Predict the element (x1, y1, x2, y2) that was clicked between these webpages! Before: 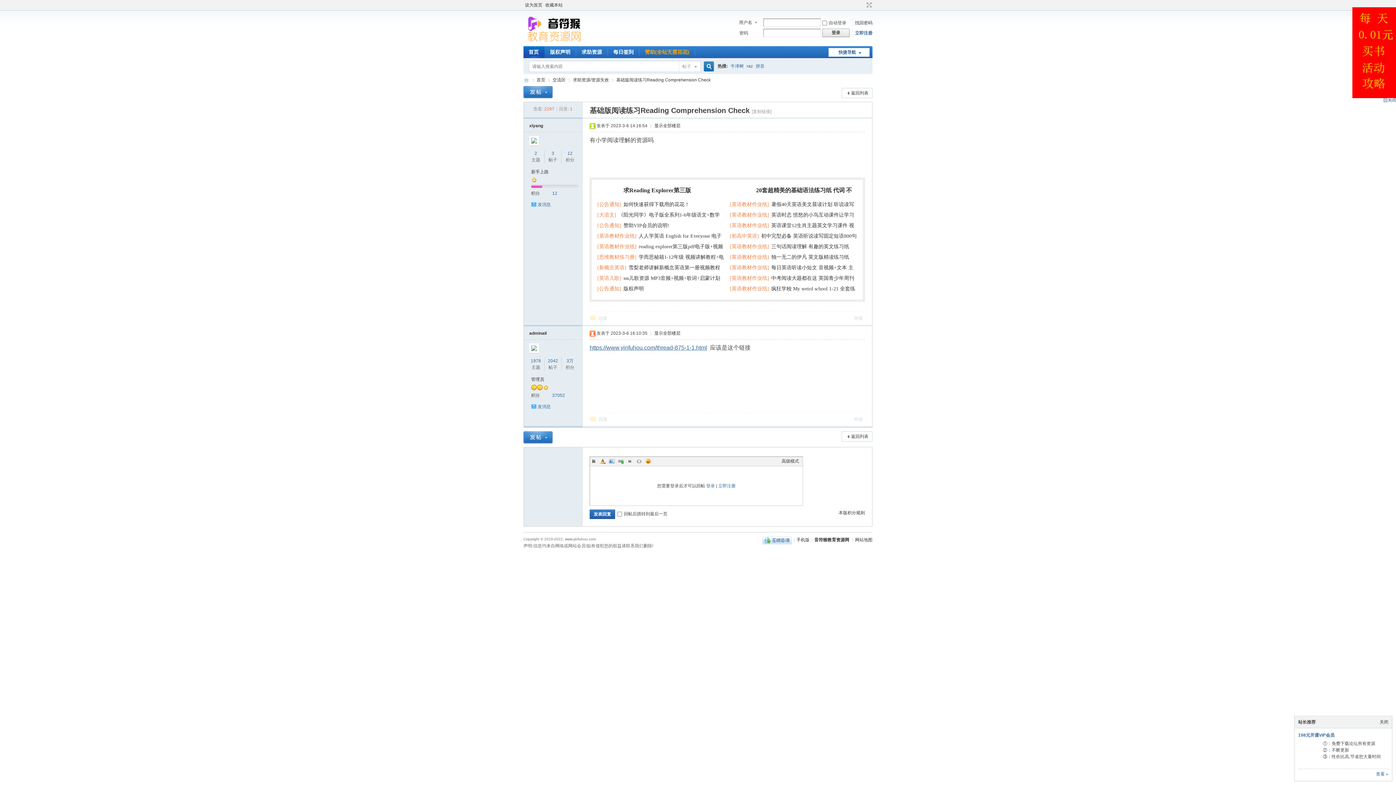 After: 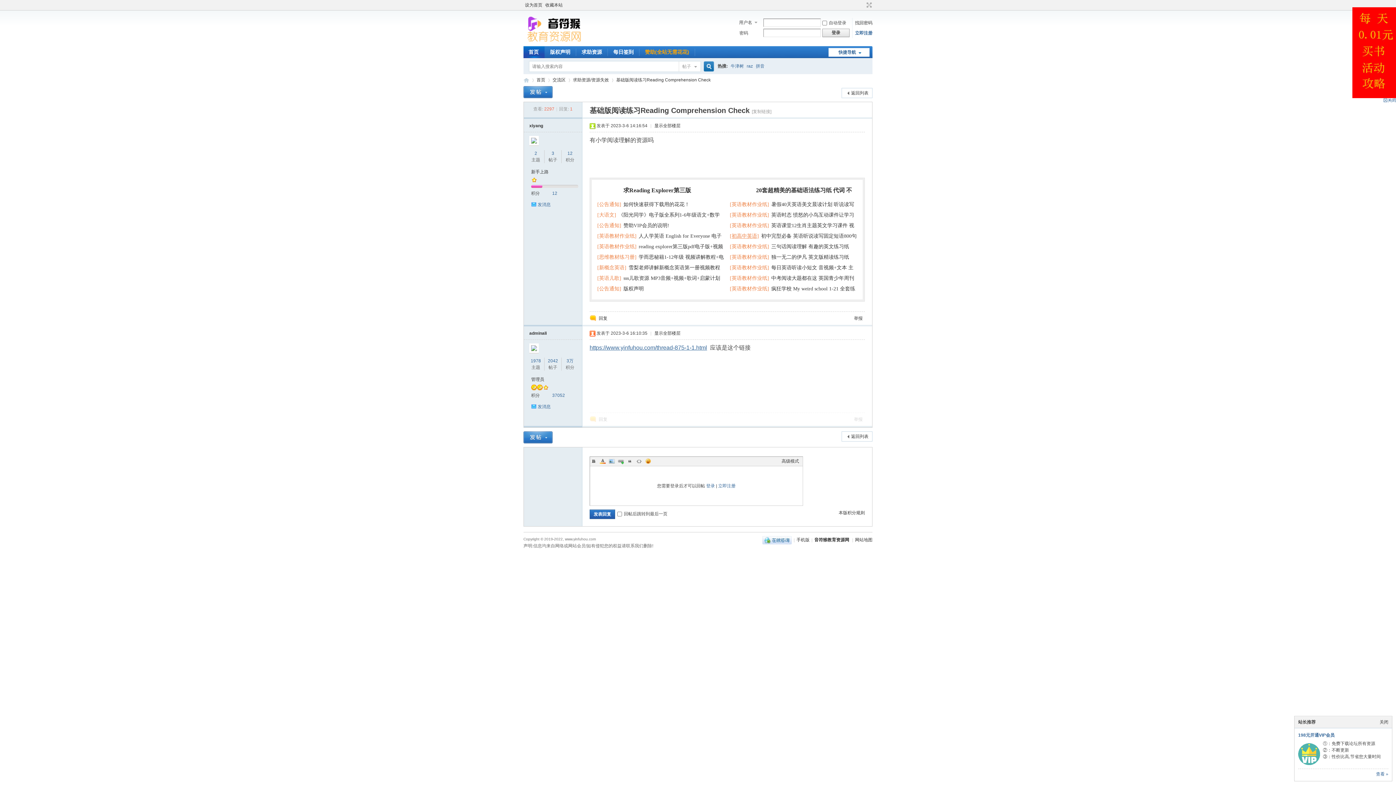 Action: bbox: (730, 233, 759, 238) label: [初高中英语]